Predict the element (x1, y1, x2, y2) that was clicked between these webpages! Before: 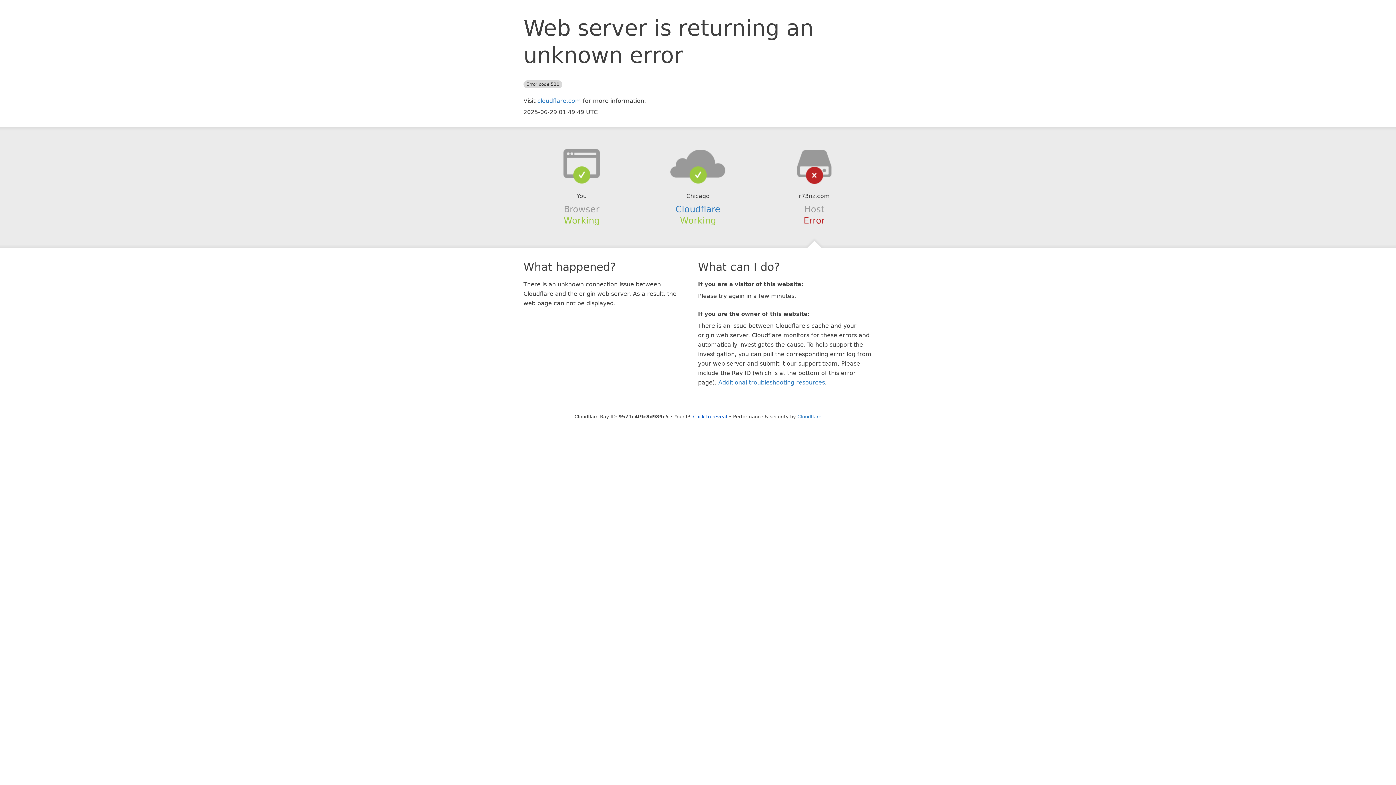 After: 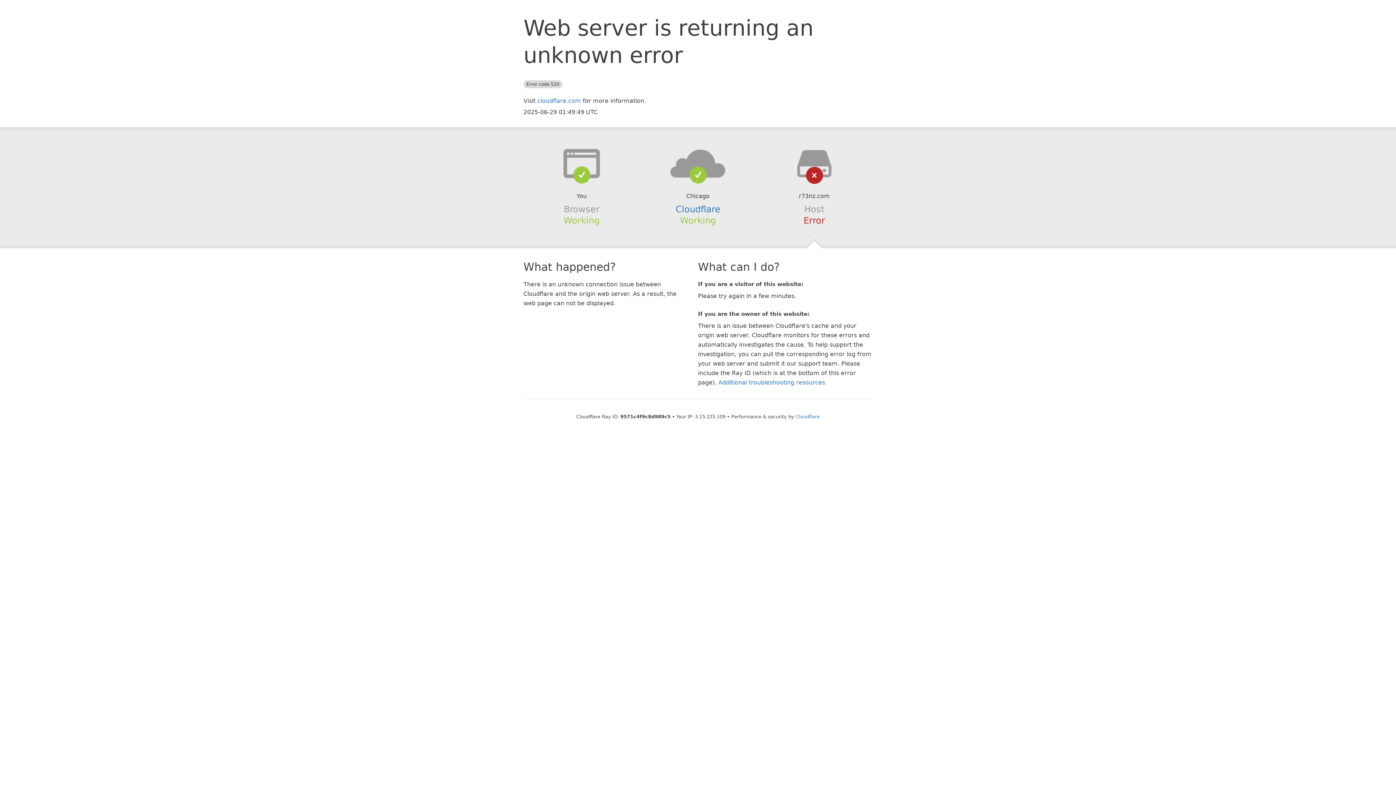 Action: label: Click to reveal bbox: (693, 414, 727, 419)